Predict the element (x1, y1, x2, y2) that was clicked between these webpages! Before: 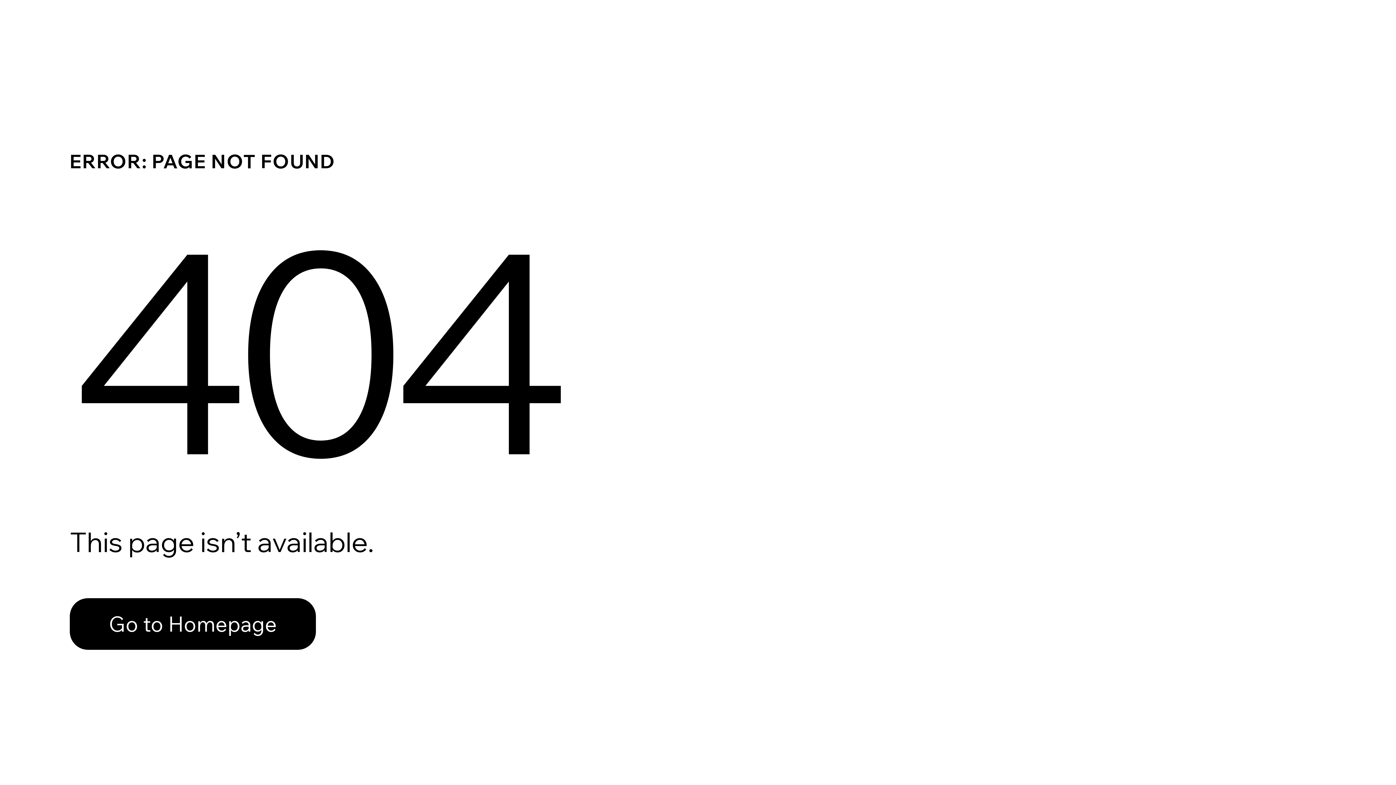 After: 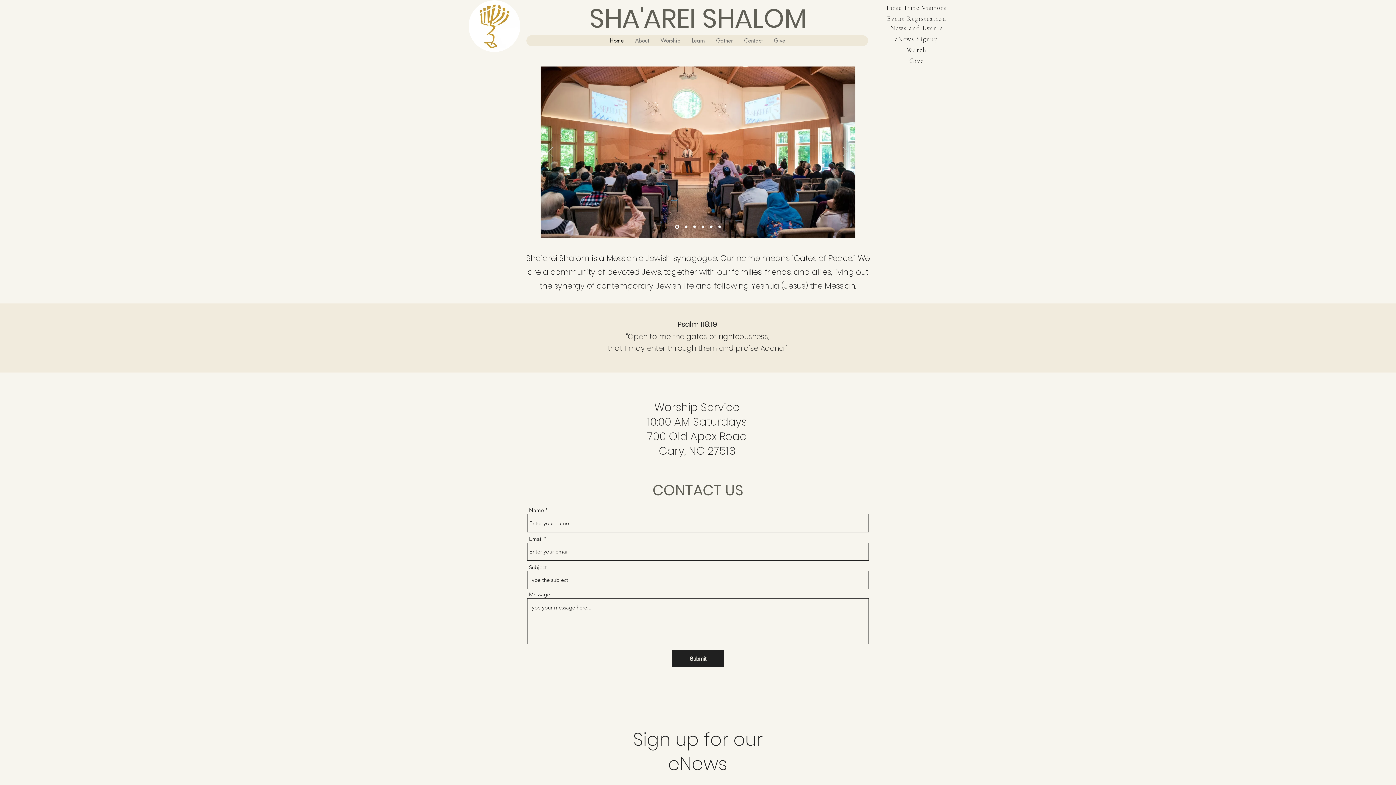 Action: bbox: (69, 582, 768, 659) label: Go to Homepage